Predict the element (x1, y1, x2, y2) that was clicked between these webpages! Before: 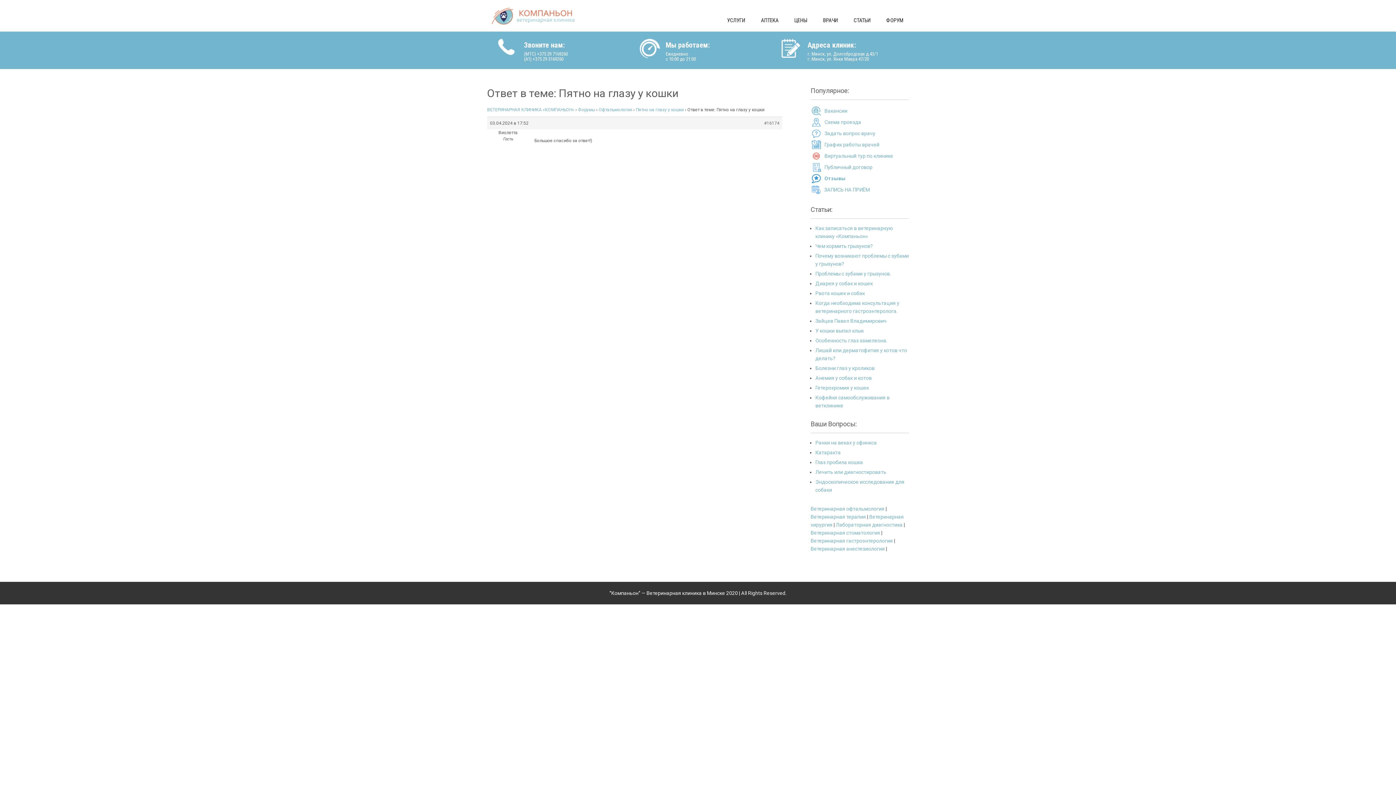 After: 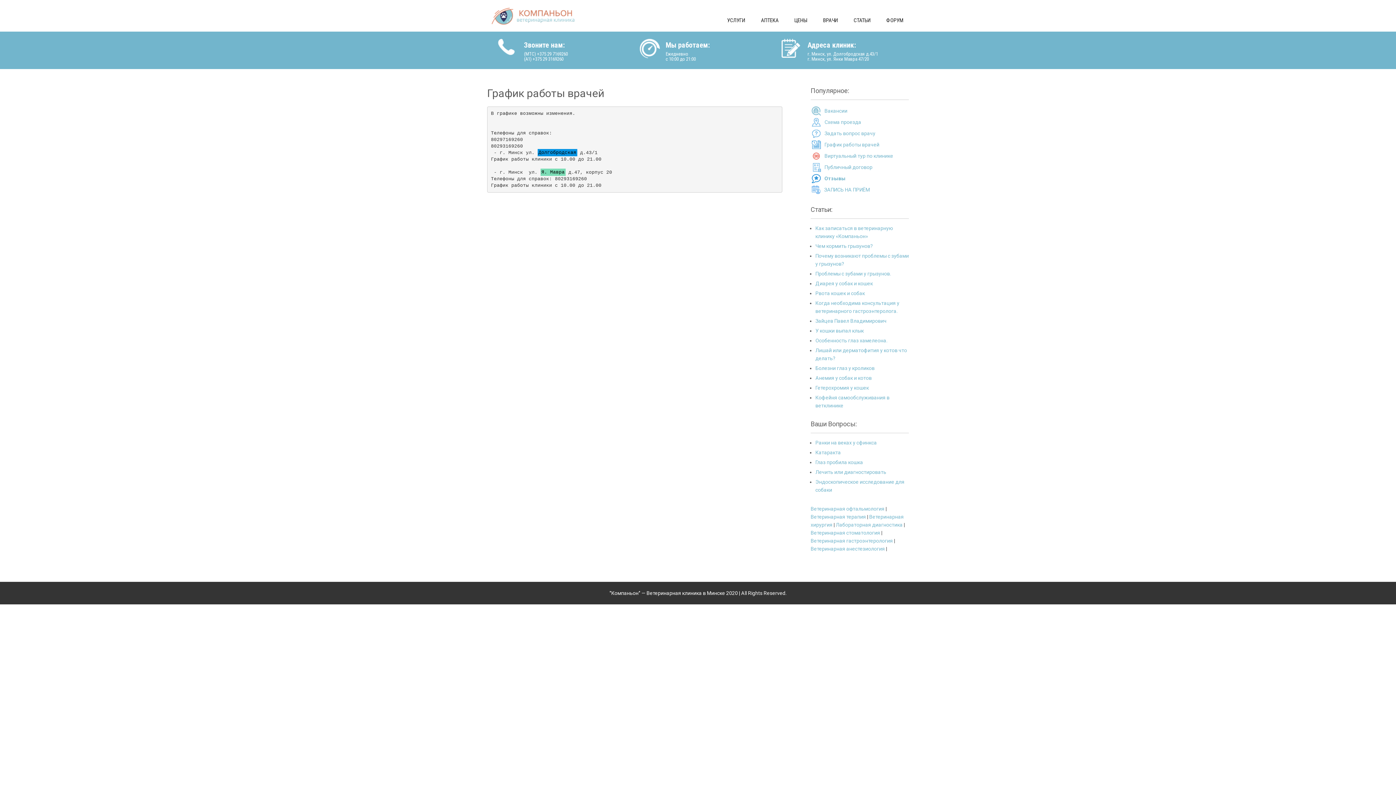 Action: label: График работы врачей bbox: (824, 141, 879, 147)